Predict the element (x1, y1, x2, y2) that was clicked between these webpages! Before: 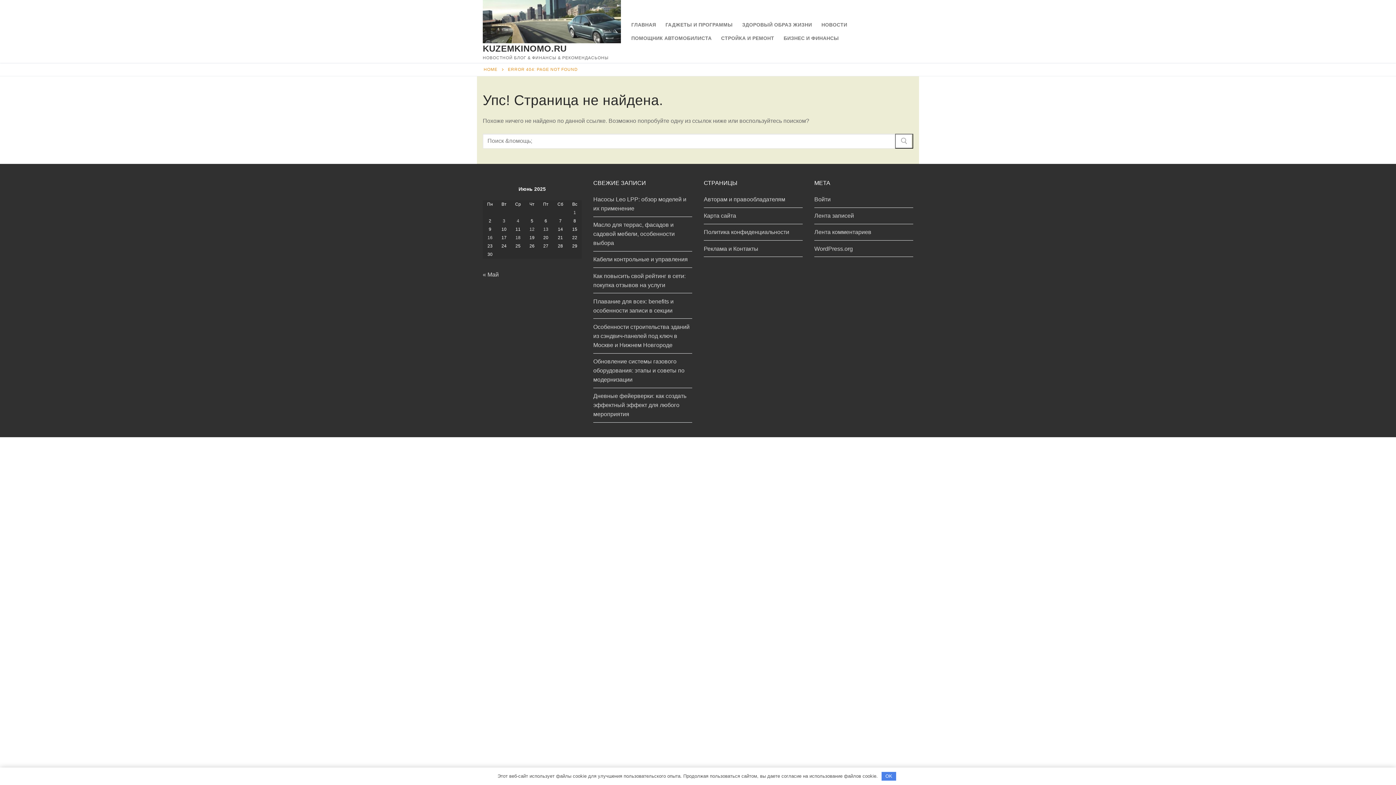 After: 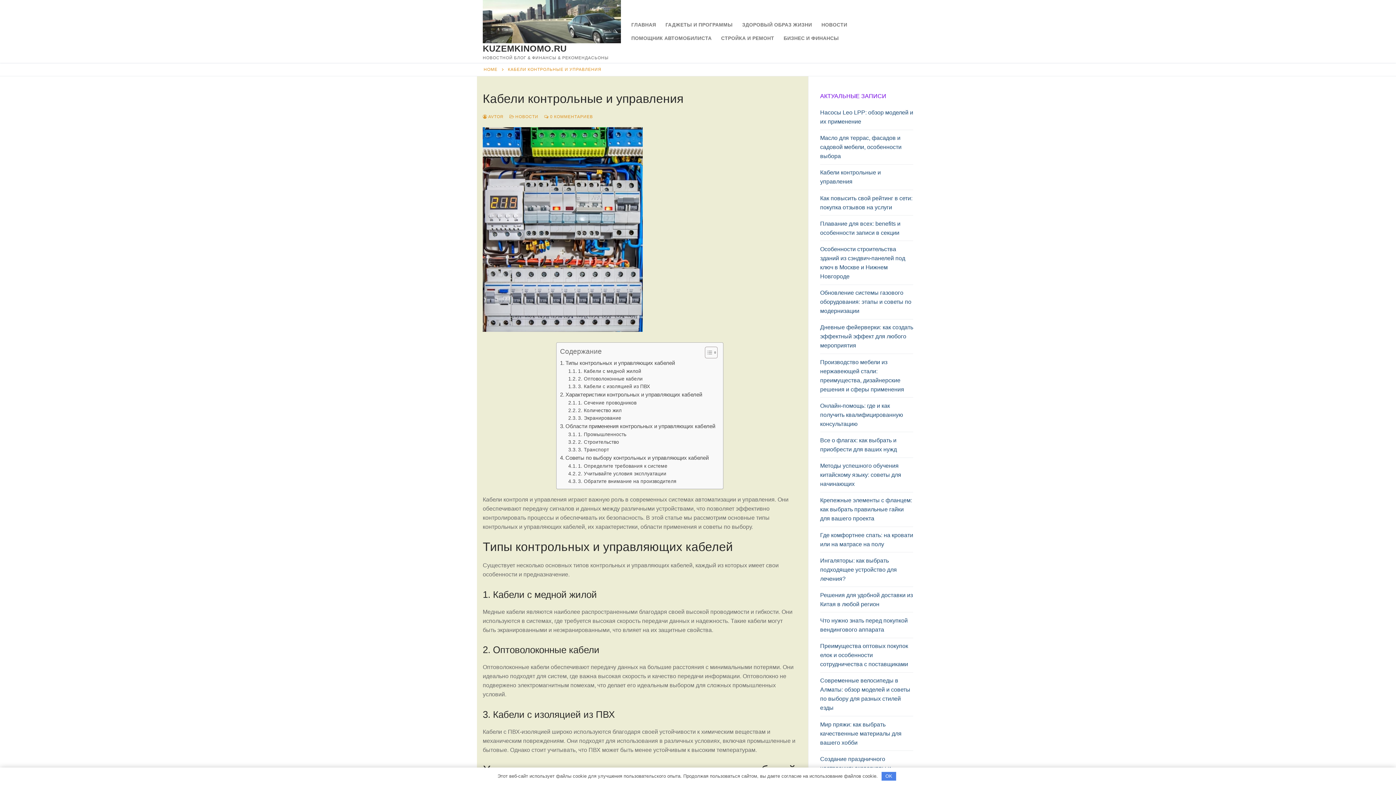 Action: label: Кабели контрольные и управления bbox: (593, 255, 692, 268)